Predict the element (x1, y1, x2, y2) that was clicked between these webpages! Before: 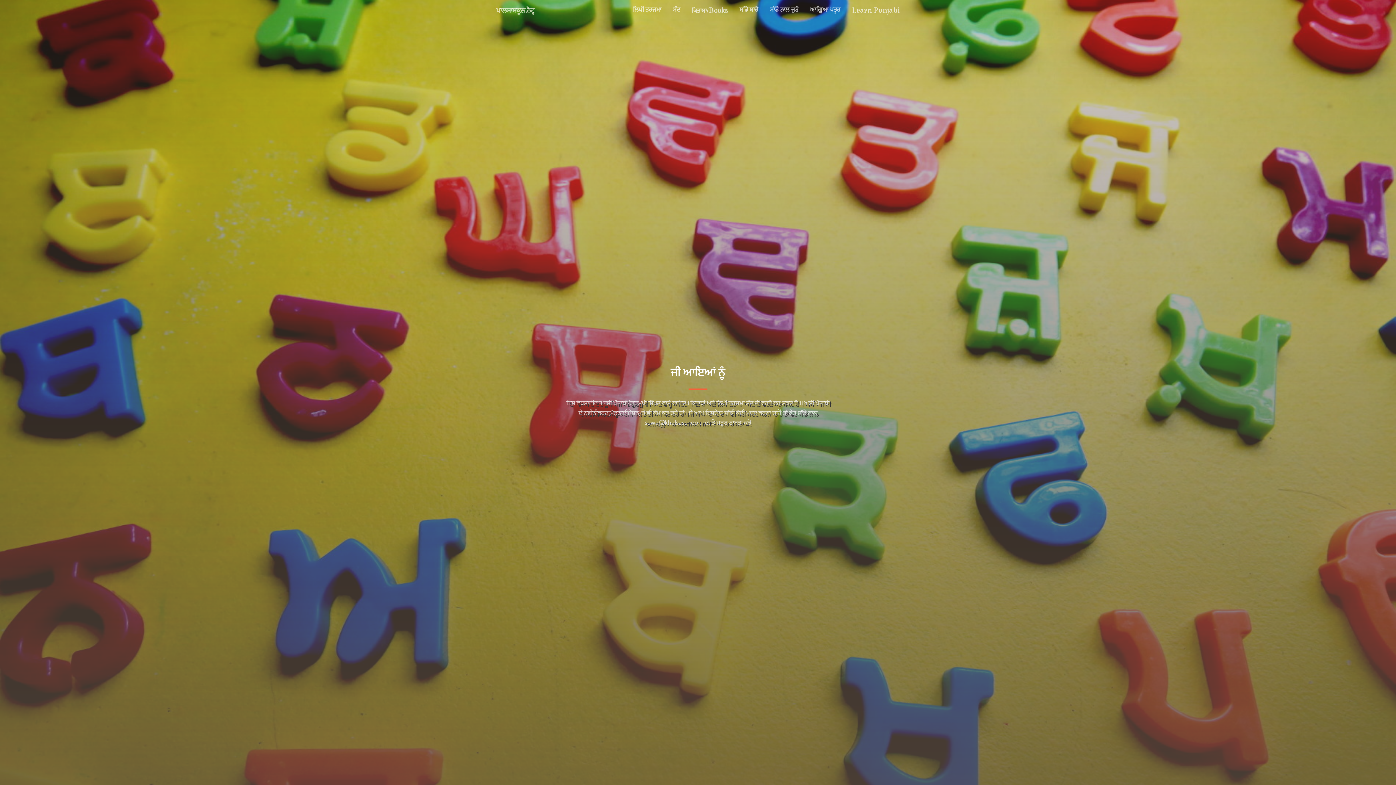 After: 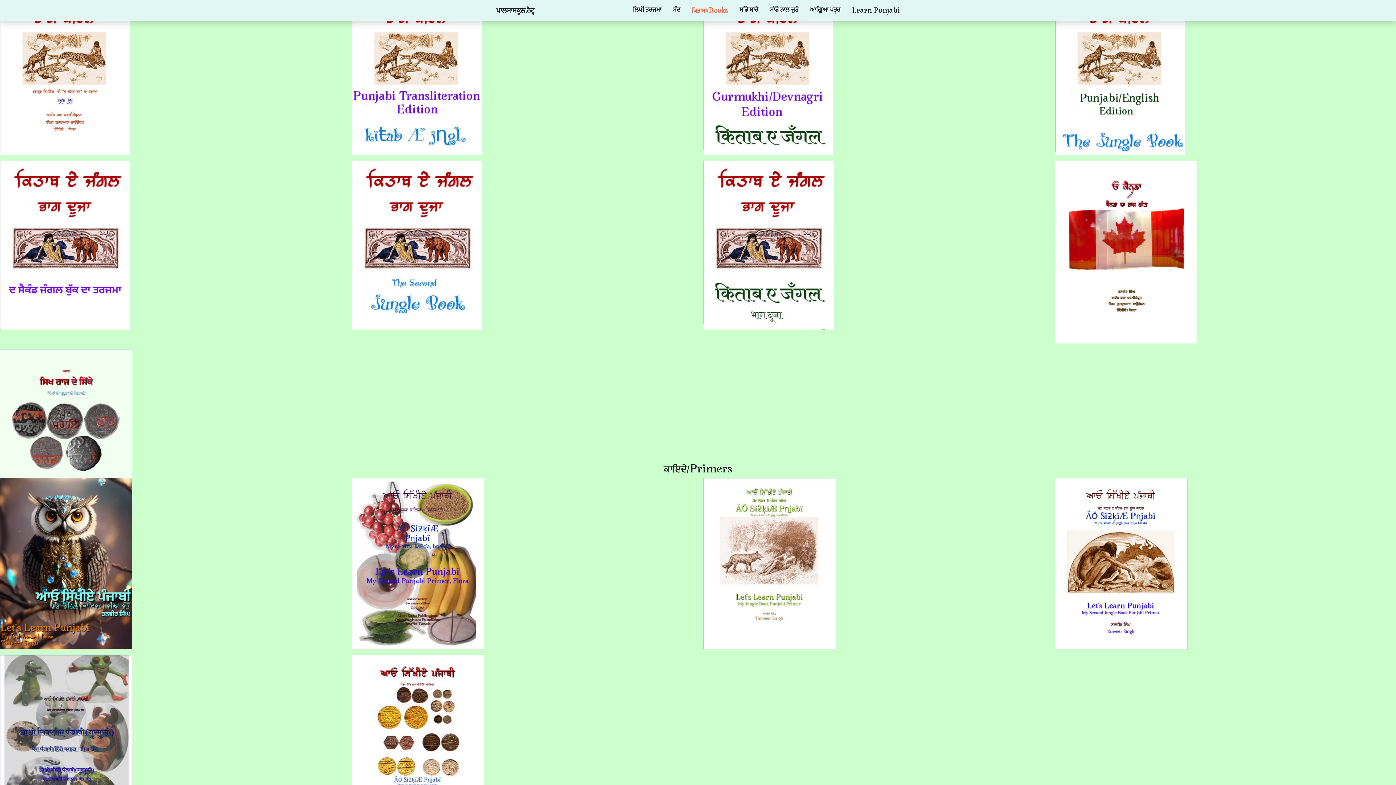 Action: bbox: (686, 4, 733, 15) label: ਕਿਤਾਬਾਂ/Books